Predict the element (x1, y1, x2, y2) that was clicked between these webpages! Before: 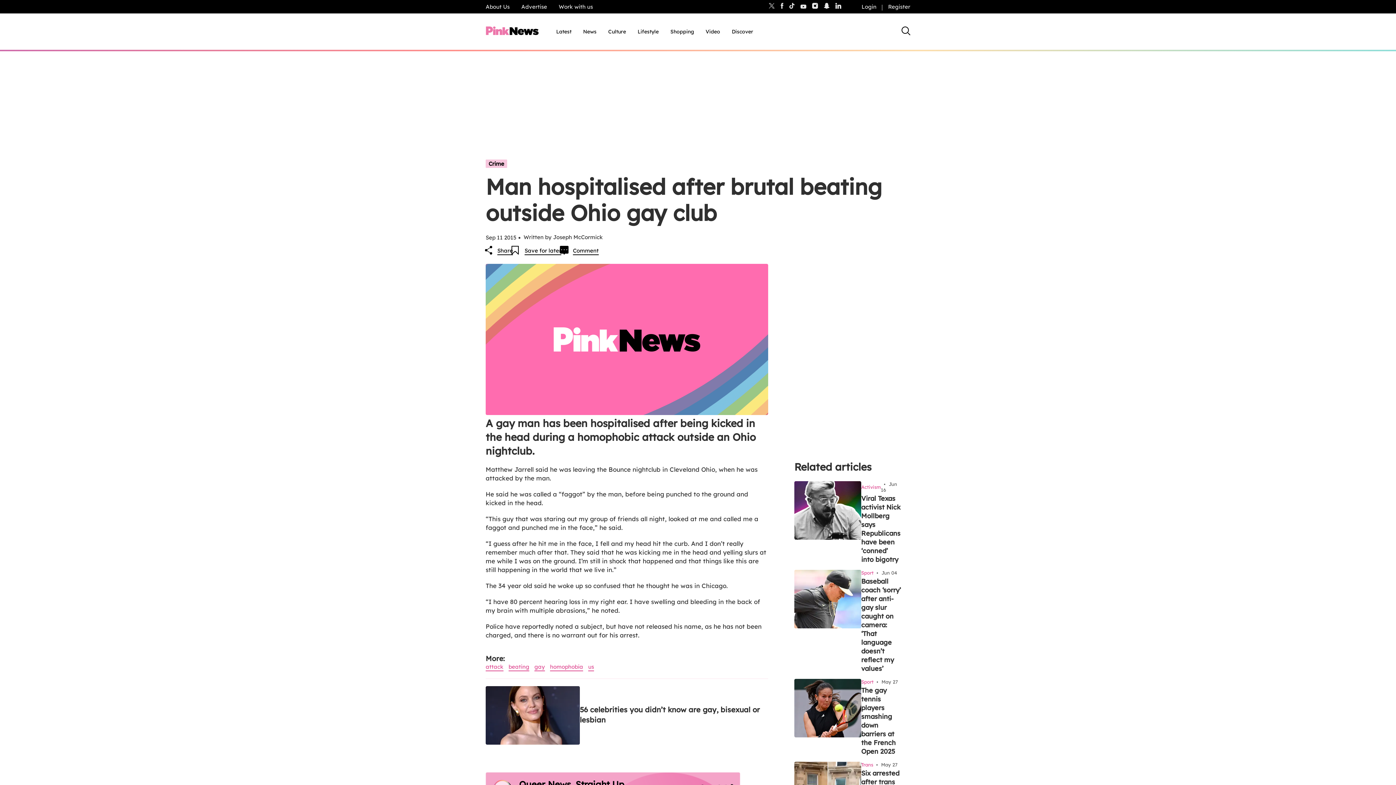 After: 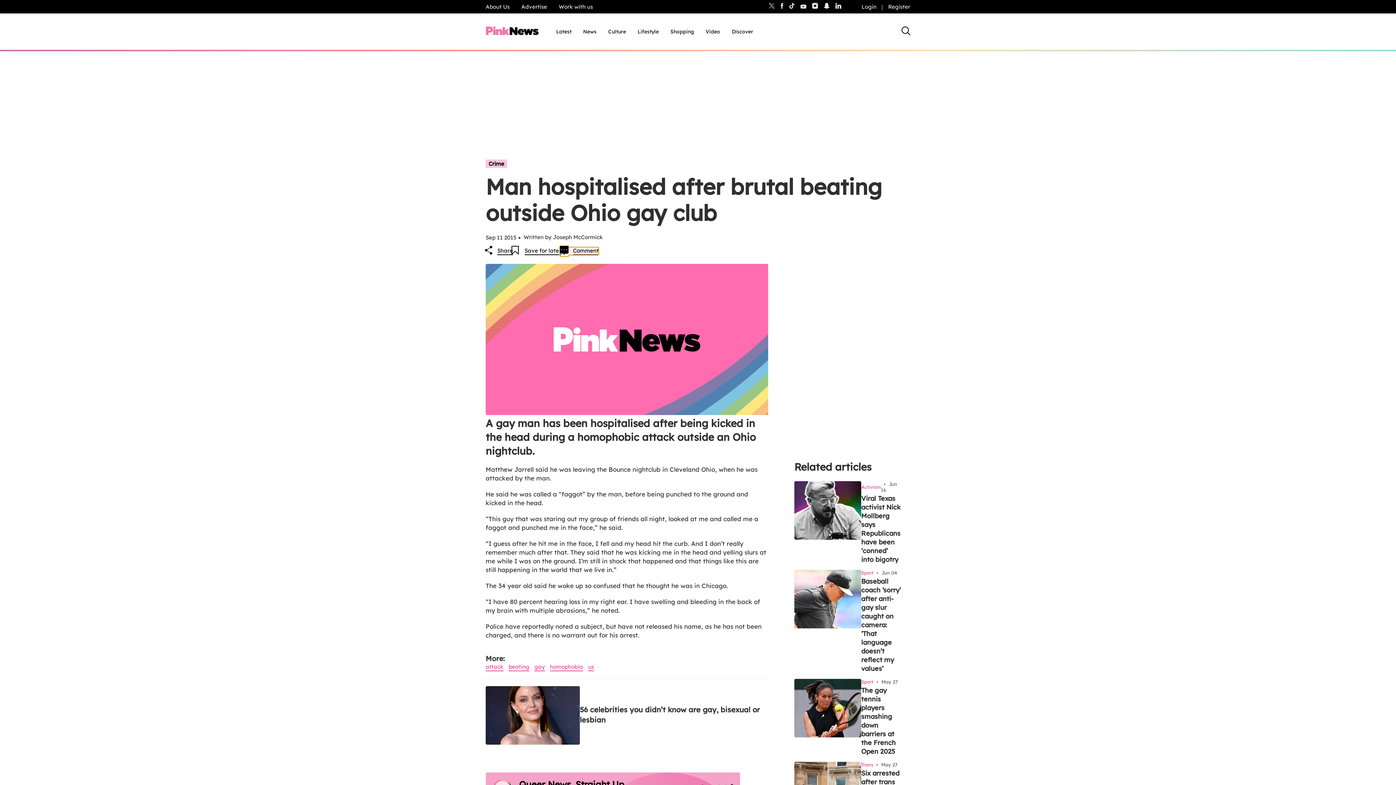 Action: bbox: (561, 247, 598, 255) label: Comment